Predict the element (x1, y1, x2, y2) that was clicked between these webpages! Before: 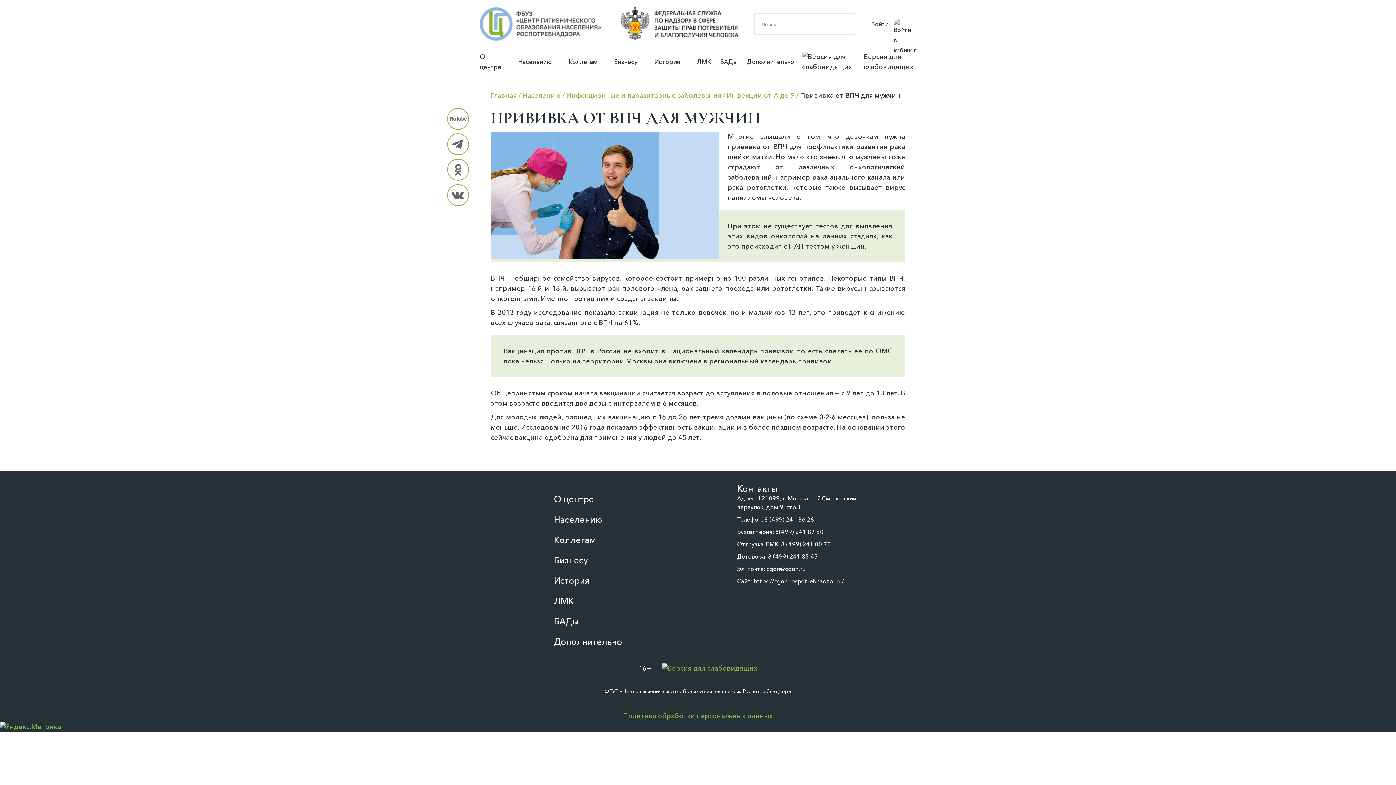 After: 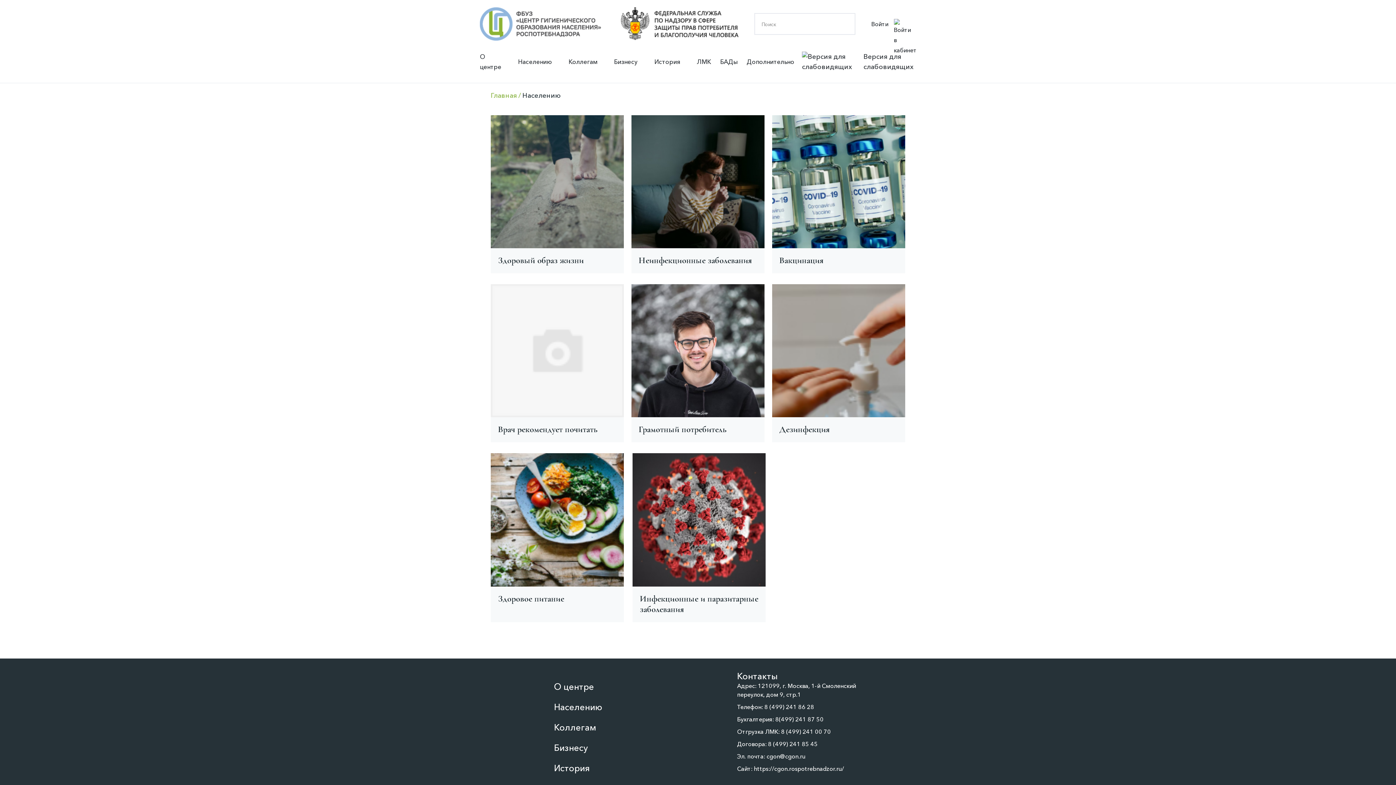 Action: label: Населению bbox: (522, 90, 566, 100)